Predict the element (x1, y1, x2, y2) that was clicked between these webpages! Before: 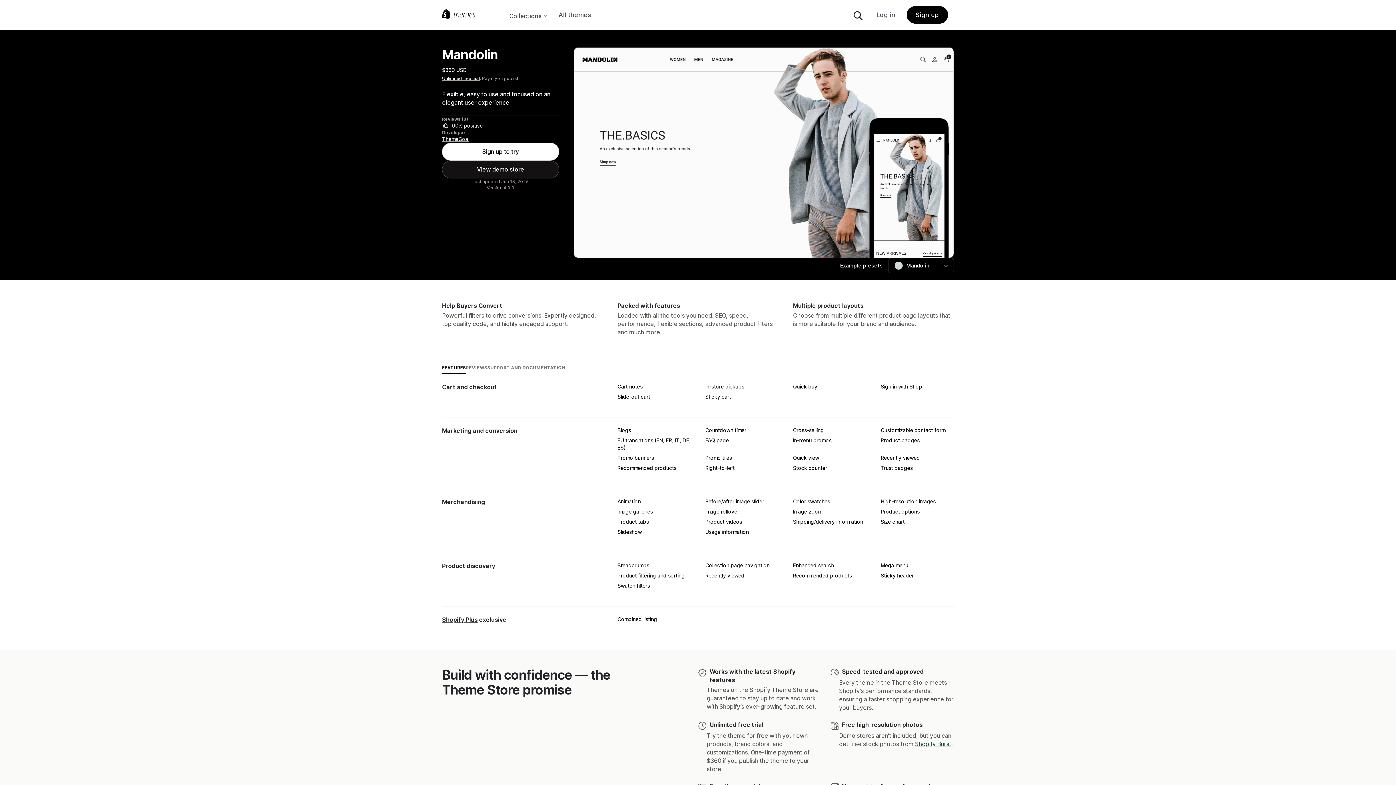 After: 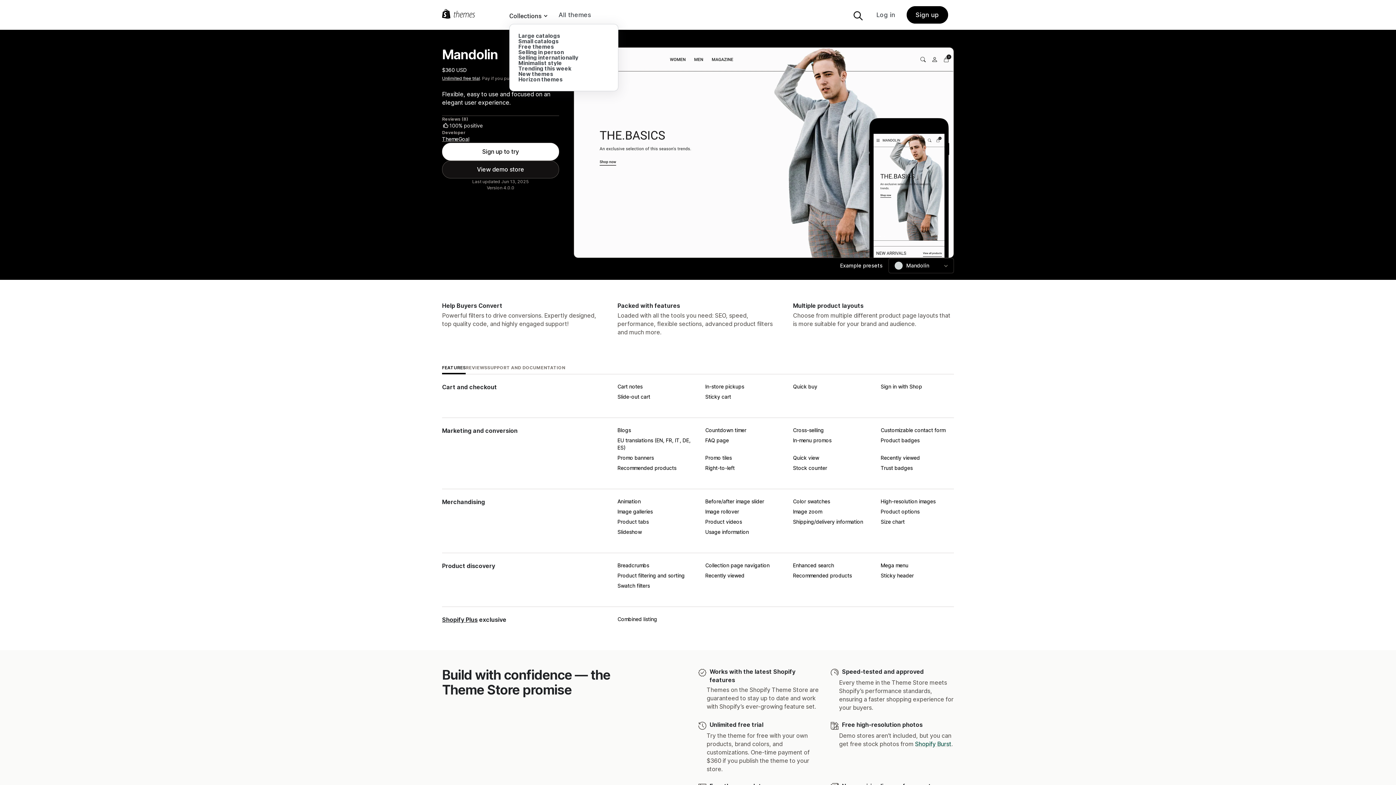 Action: bbox: (509, 0, 547, 29) label: Collections